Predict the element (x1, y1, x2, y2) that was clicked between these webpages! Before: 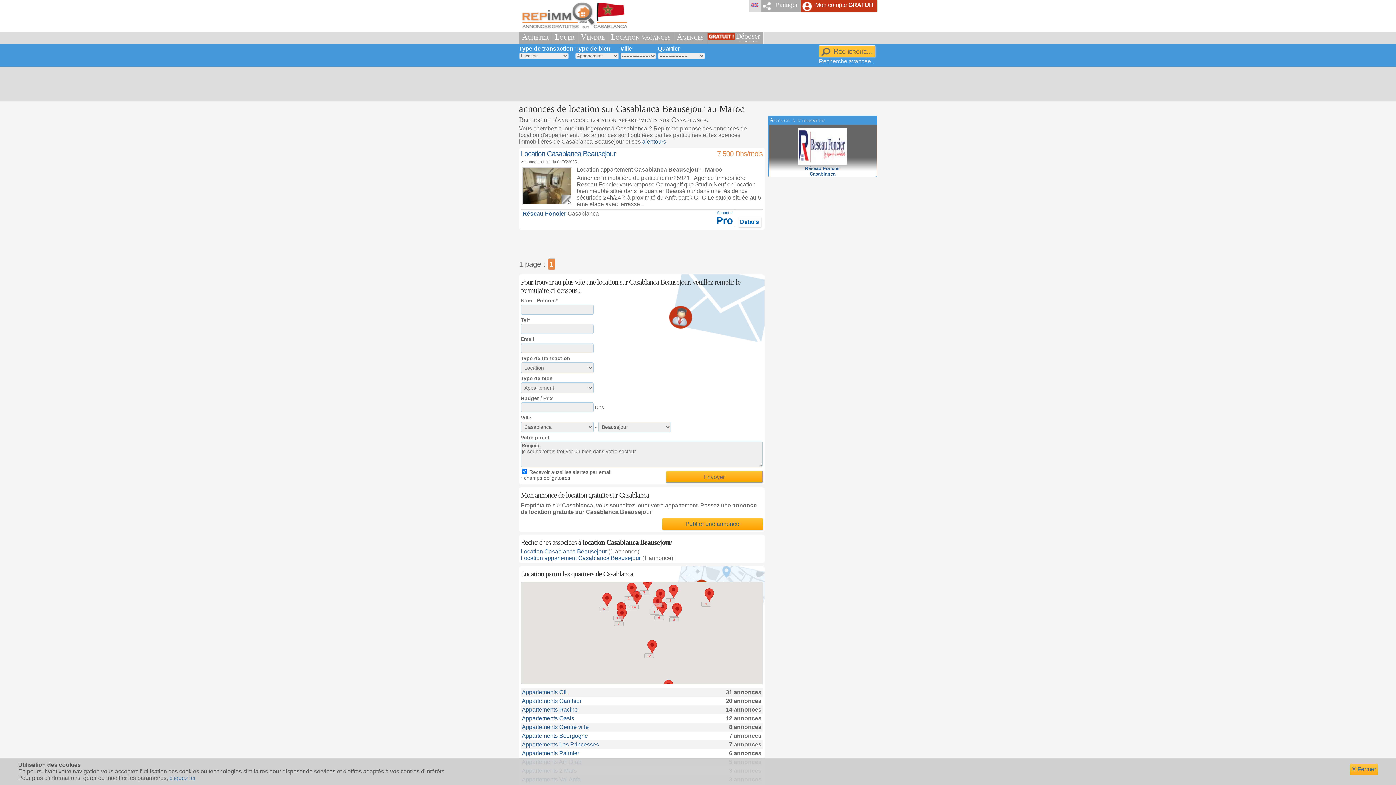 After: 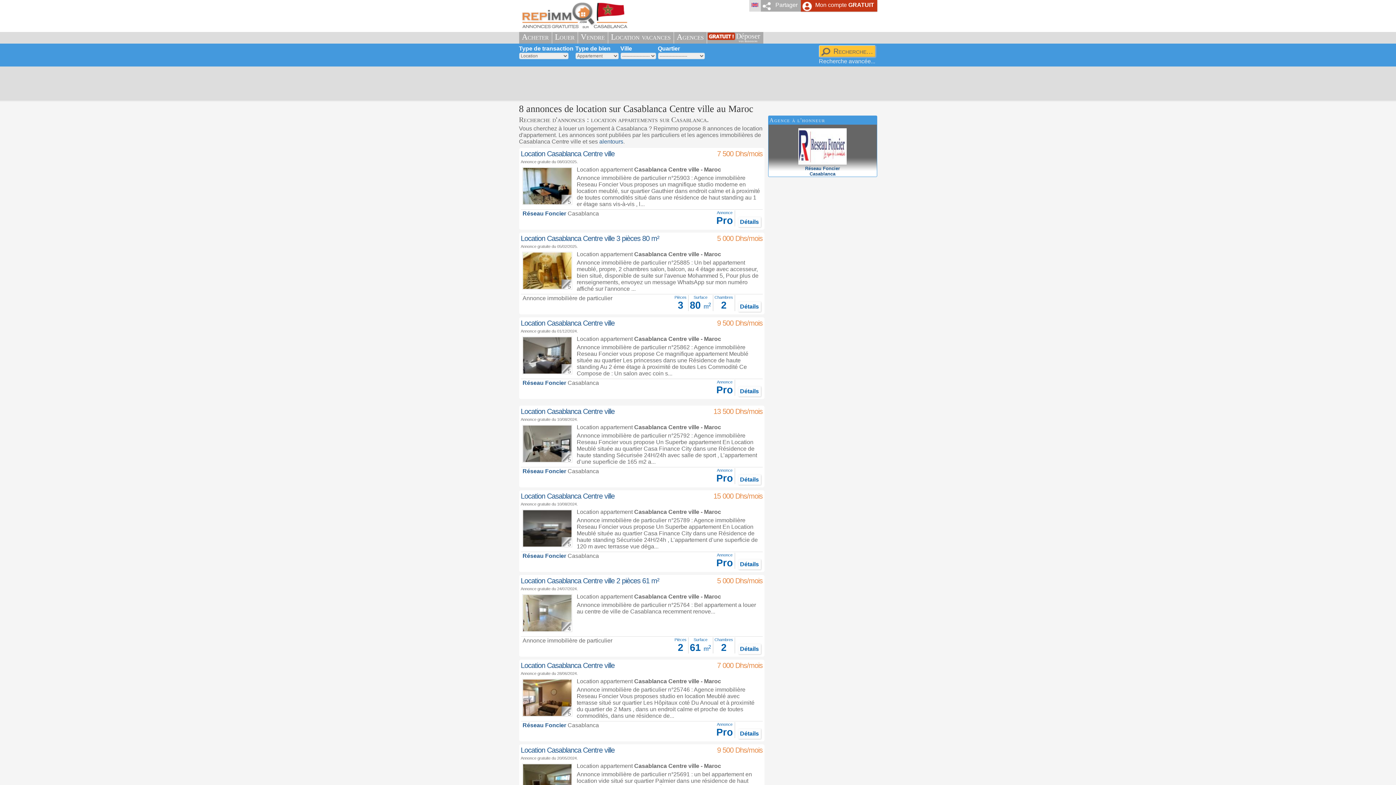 Action: bbox: (647, 640, 657, 653)